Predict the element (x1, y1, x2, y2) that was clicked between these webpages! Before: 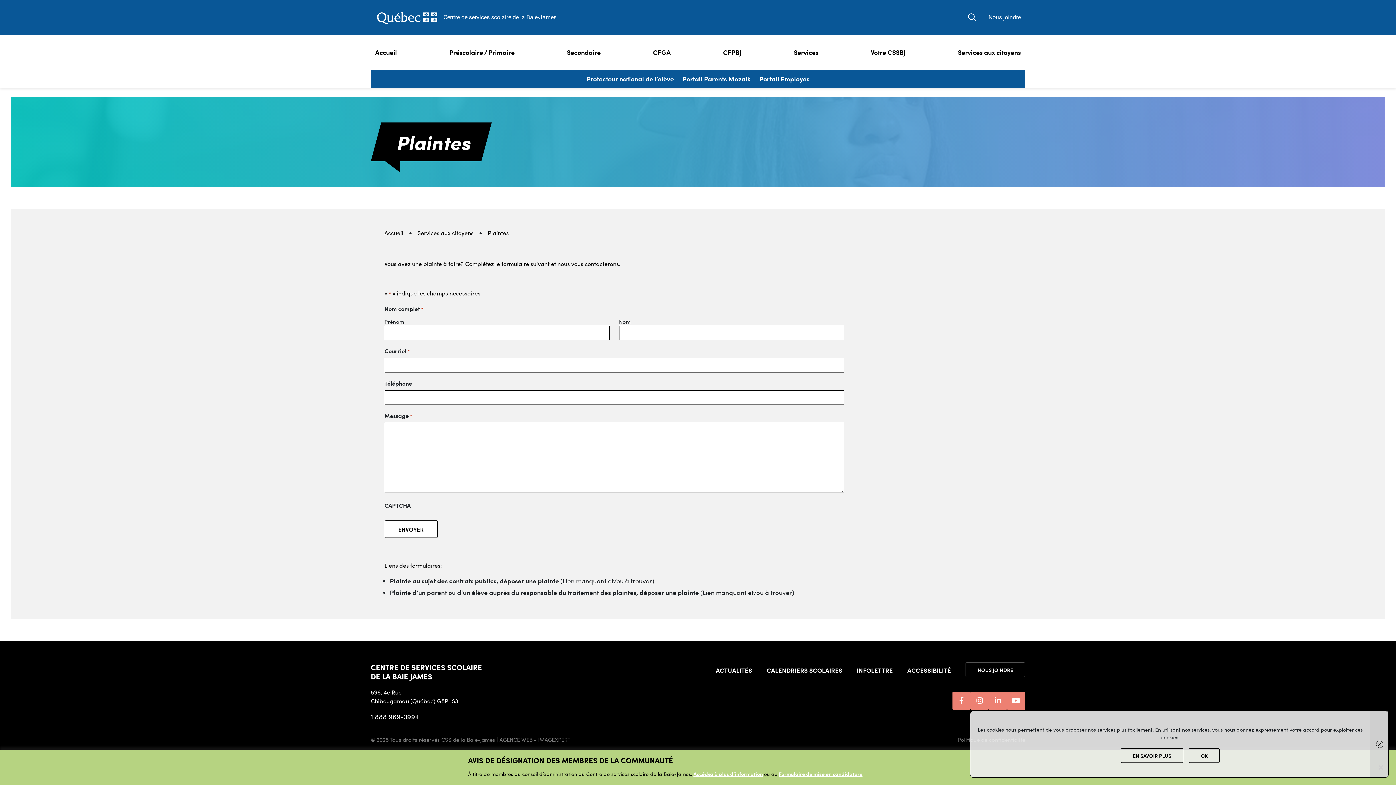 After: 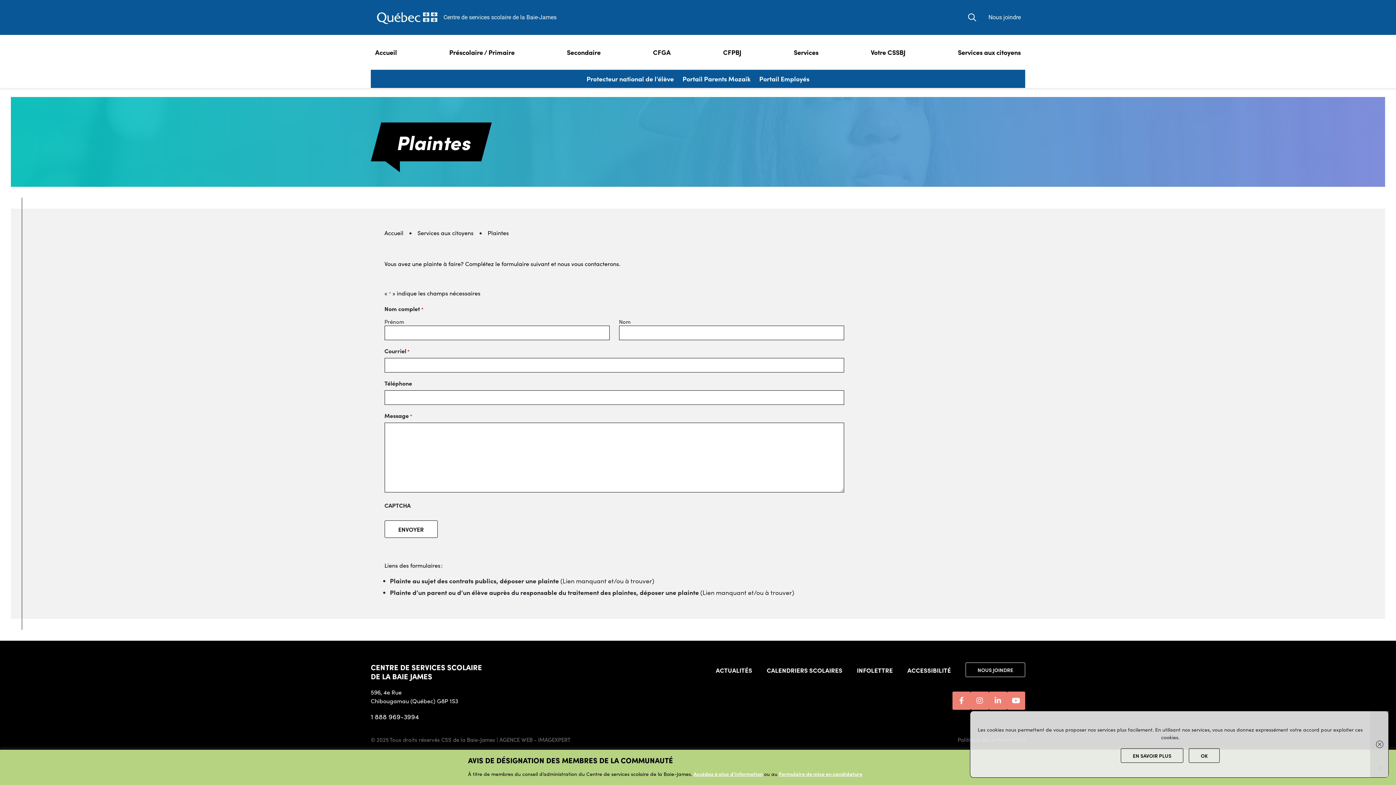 Action: bbox: (678, 69, 755, 88) label: Portail Parents Mozaik